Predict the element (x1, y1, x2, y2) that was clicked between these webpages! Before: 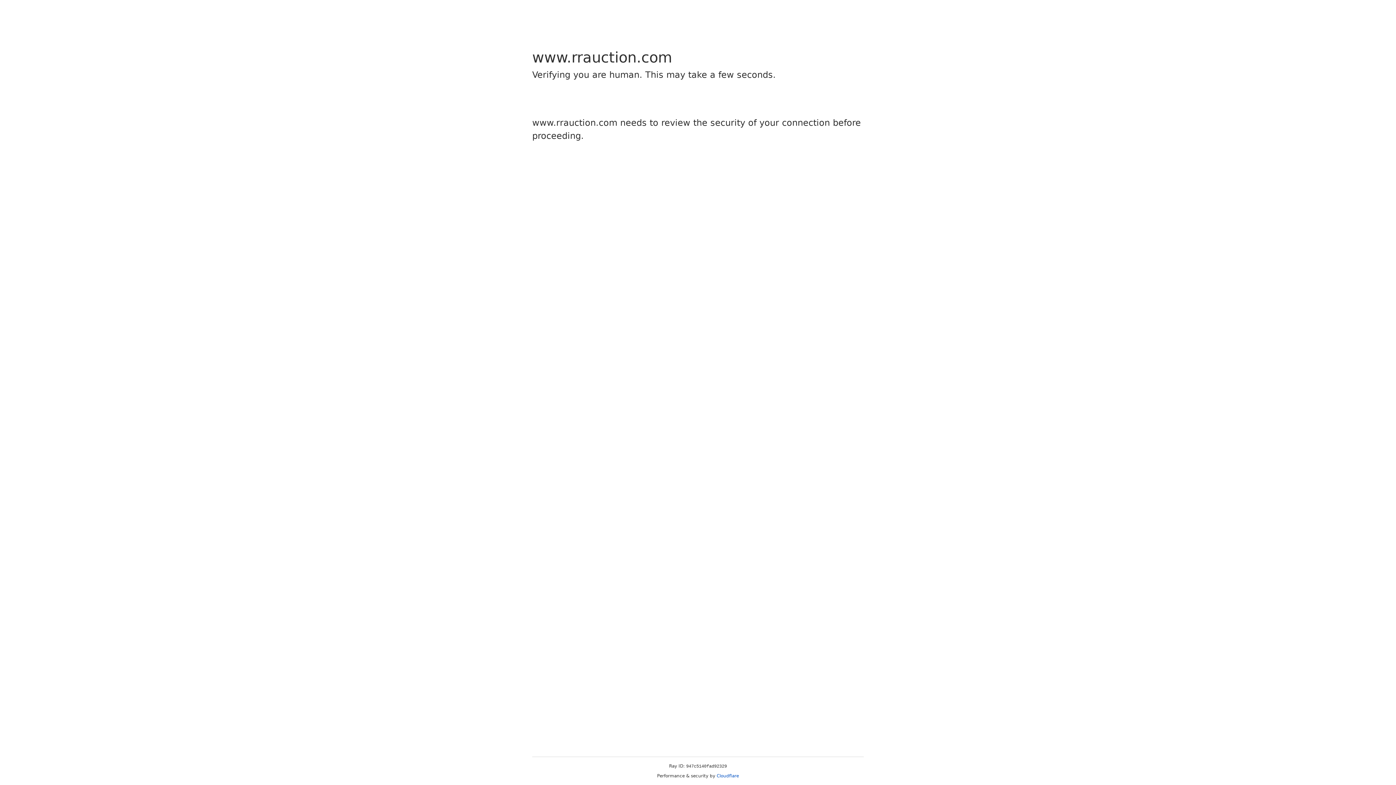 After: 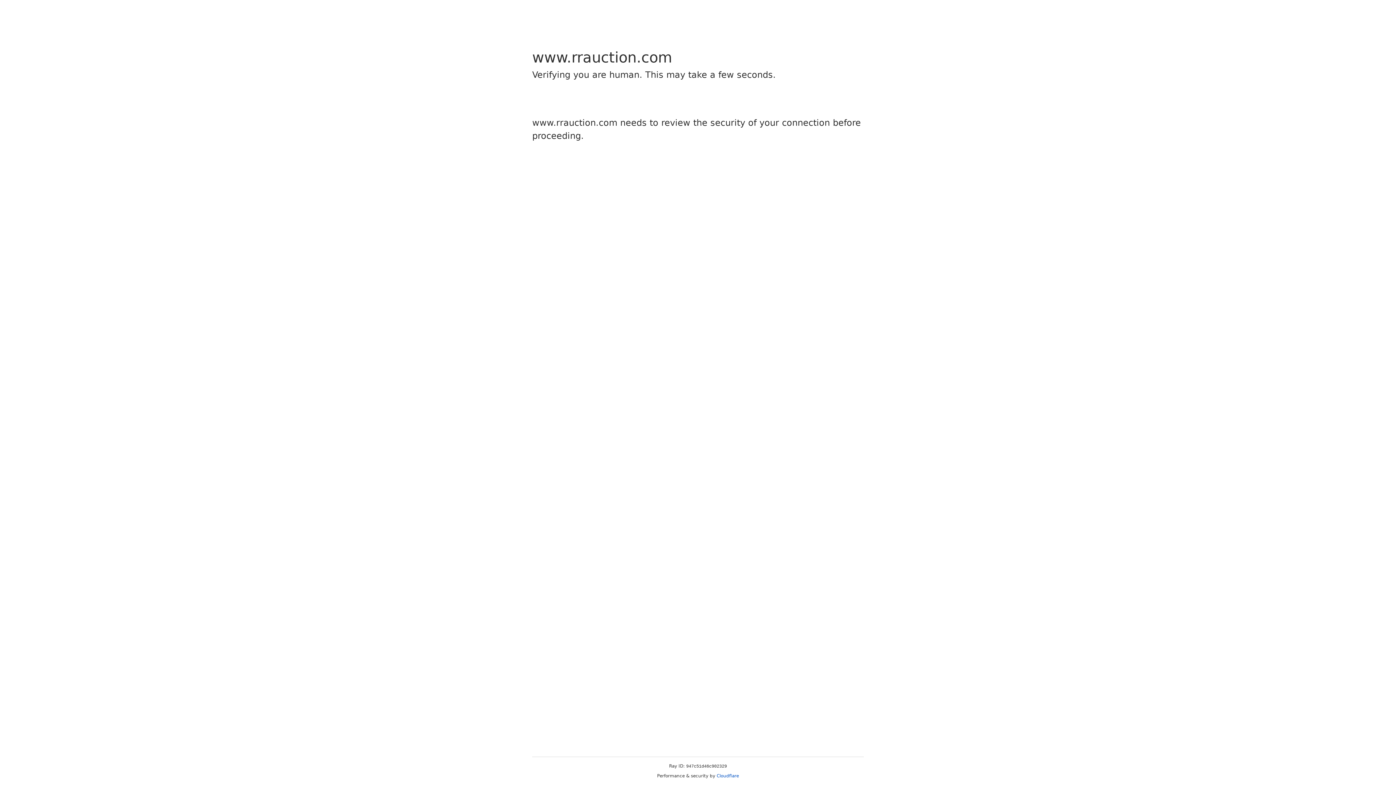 Action: bbox: (716, 773, 739, 778) label: Cloudflare